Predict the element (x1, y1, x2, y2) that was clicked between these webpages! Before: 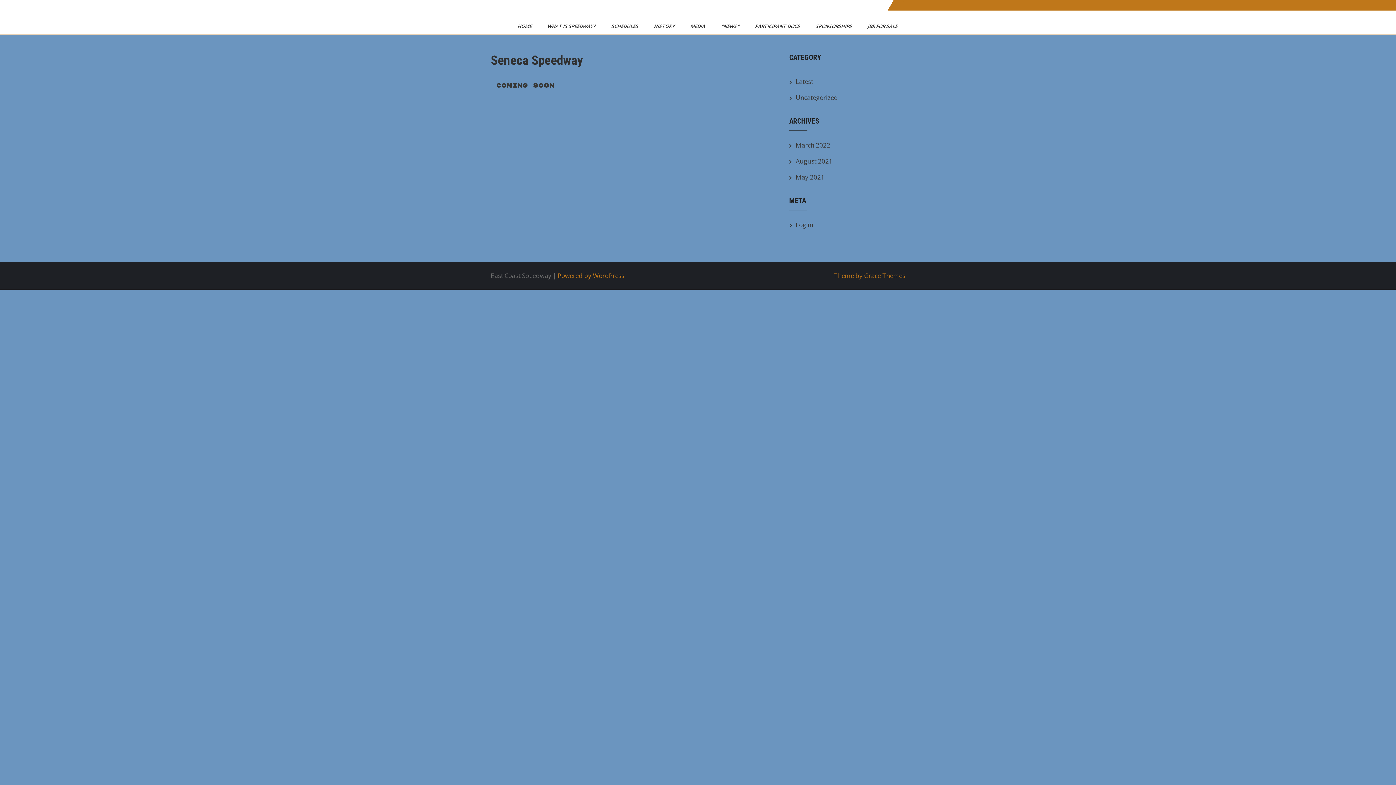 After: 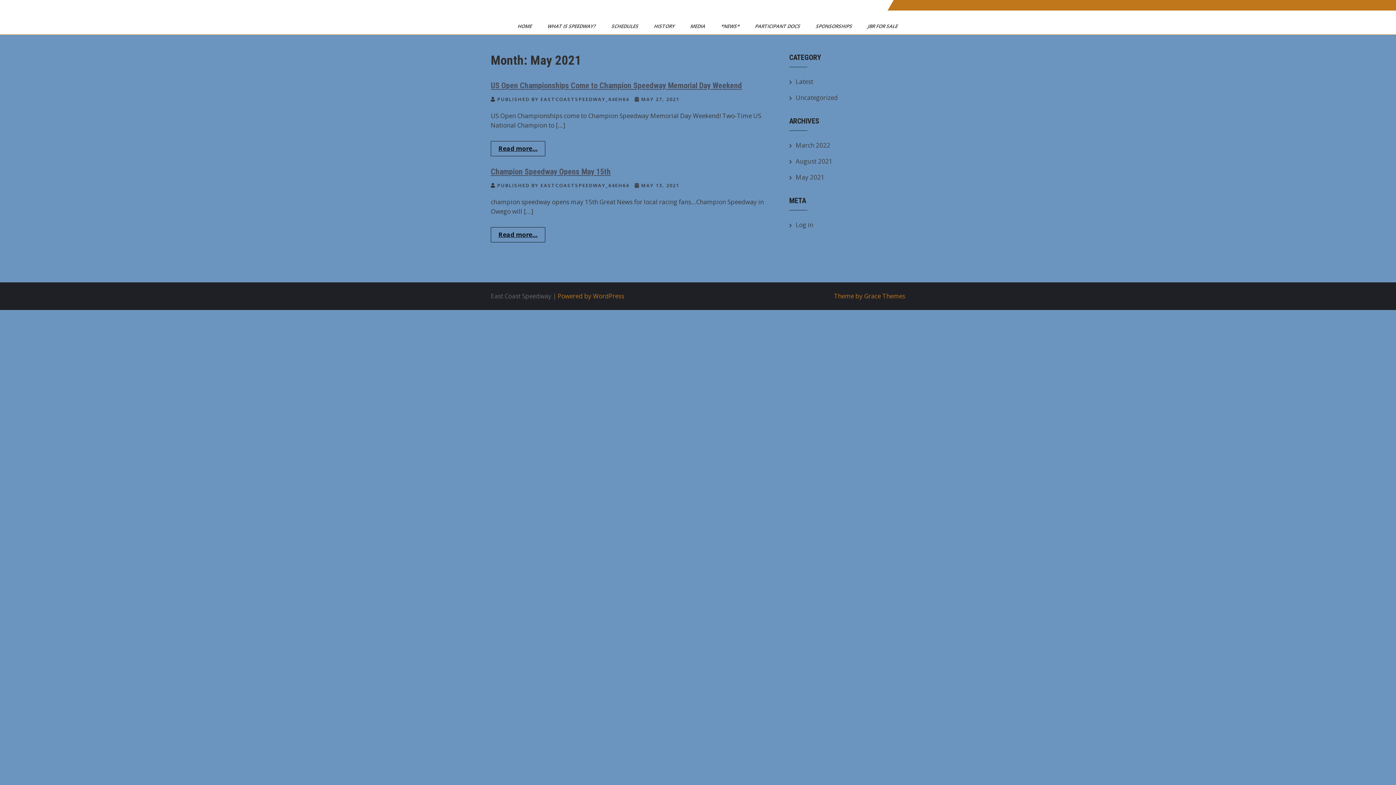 Action: bbox: (795, 173, 824, 181) label: May 2021